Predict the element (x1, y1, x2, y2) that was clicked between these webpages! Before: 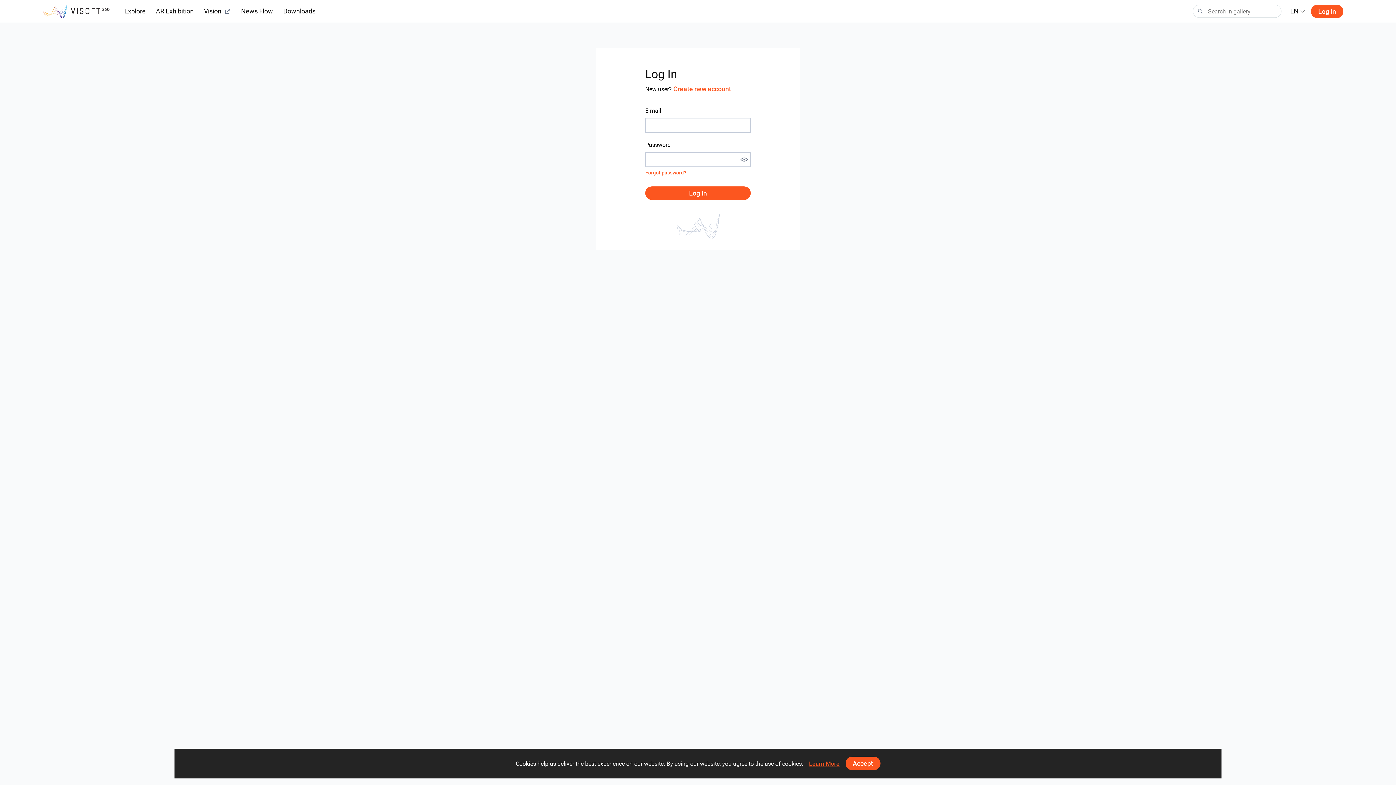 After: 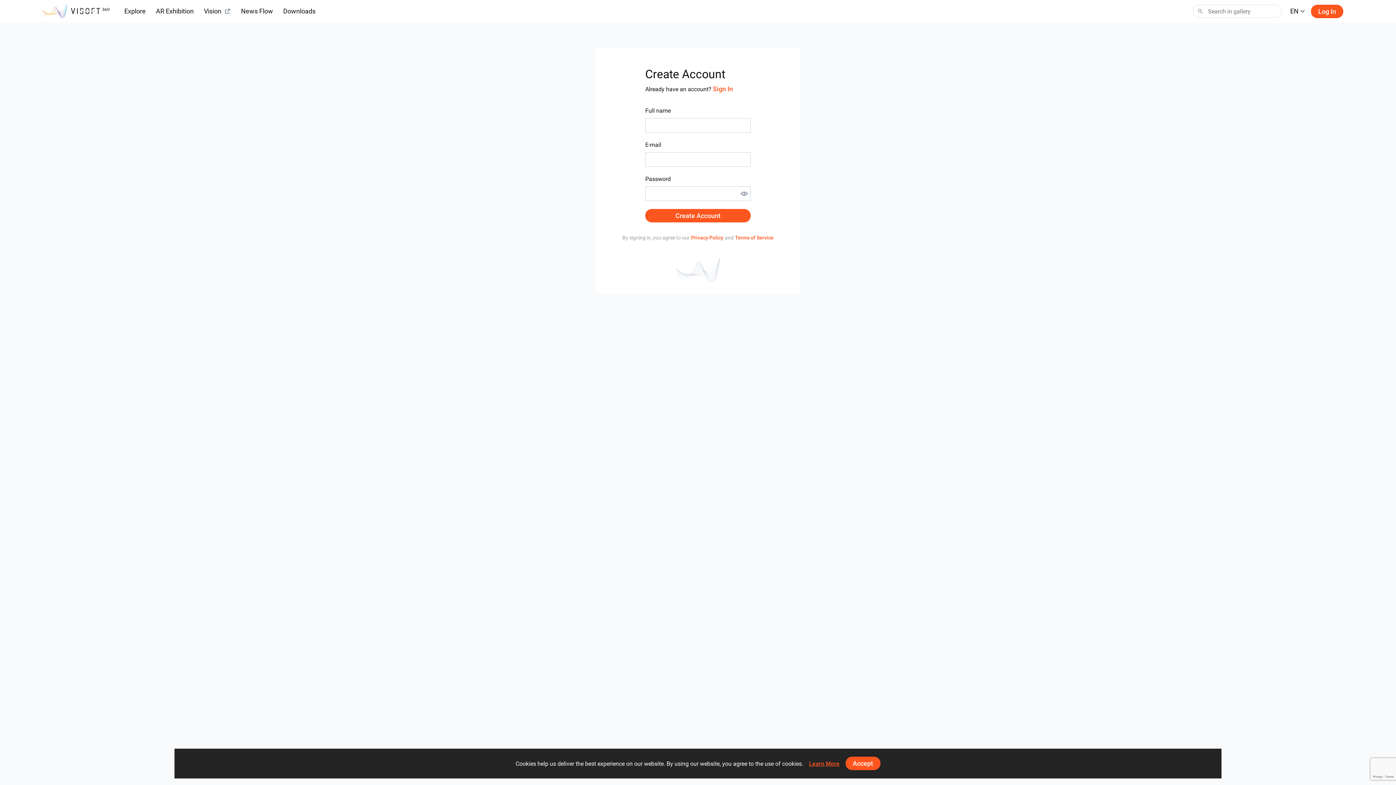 Action: label: Create new account bbox: (673, 85, 731, 92)